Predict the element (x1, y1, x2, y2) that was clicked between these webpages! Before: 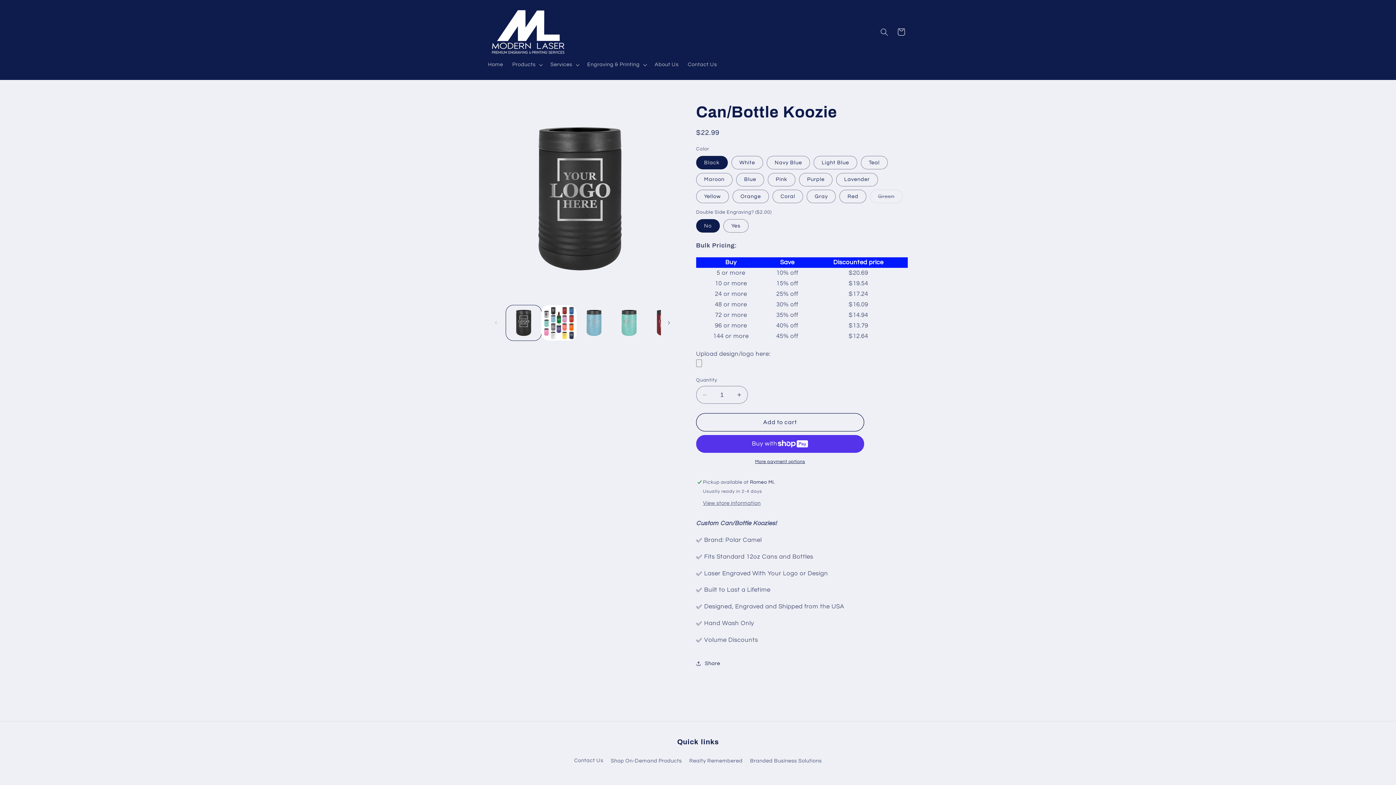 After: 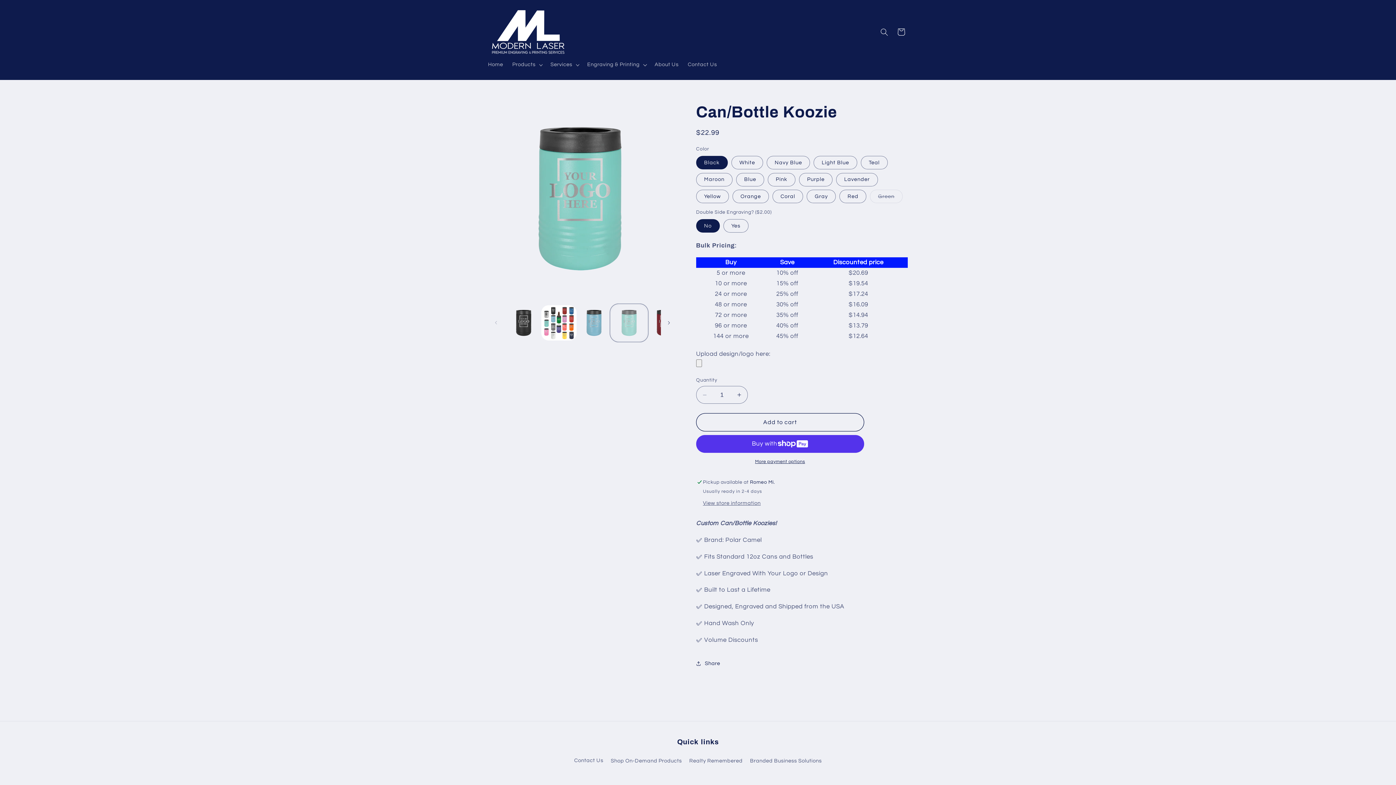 Action: bbox: (611, 305, 647, 340) label: Load image 6 in gallery view